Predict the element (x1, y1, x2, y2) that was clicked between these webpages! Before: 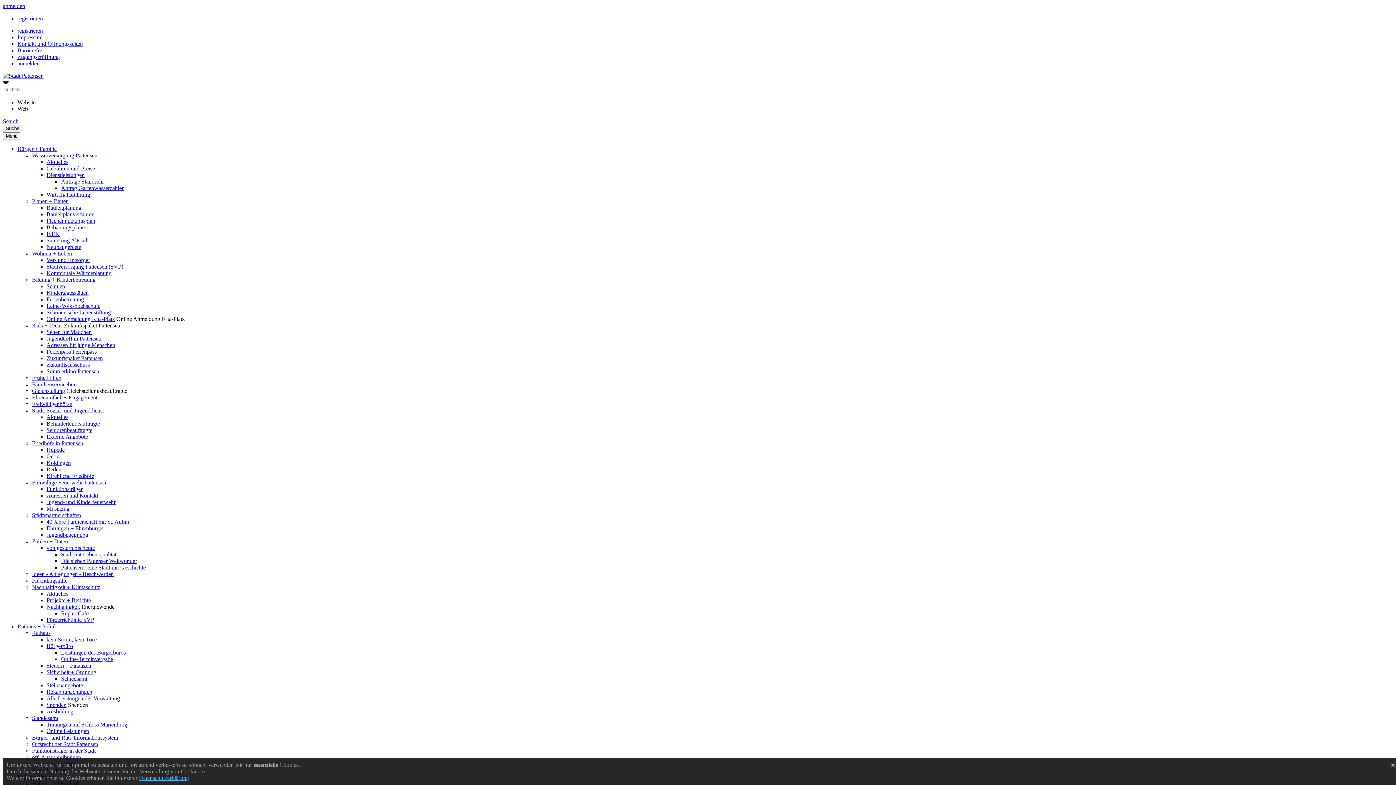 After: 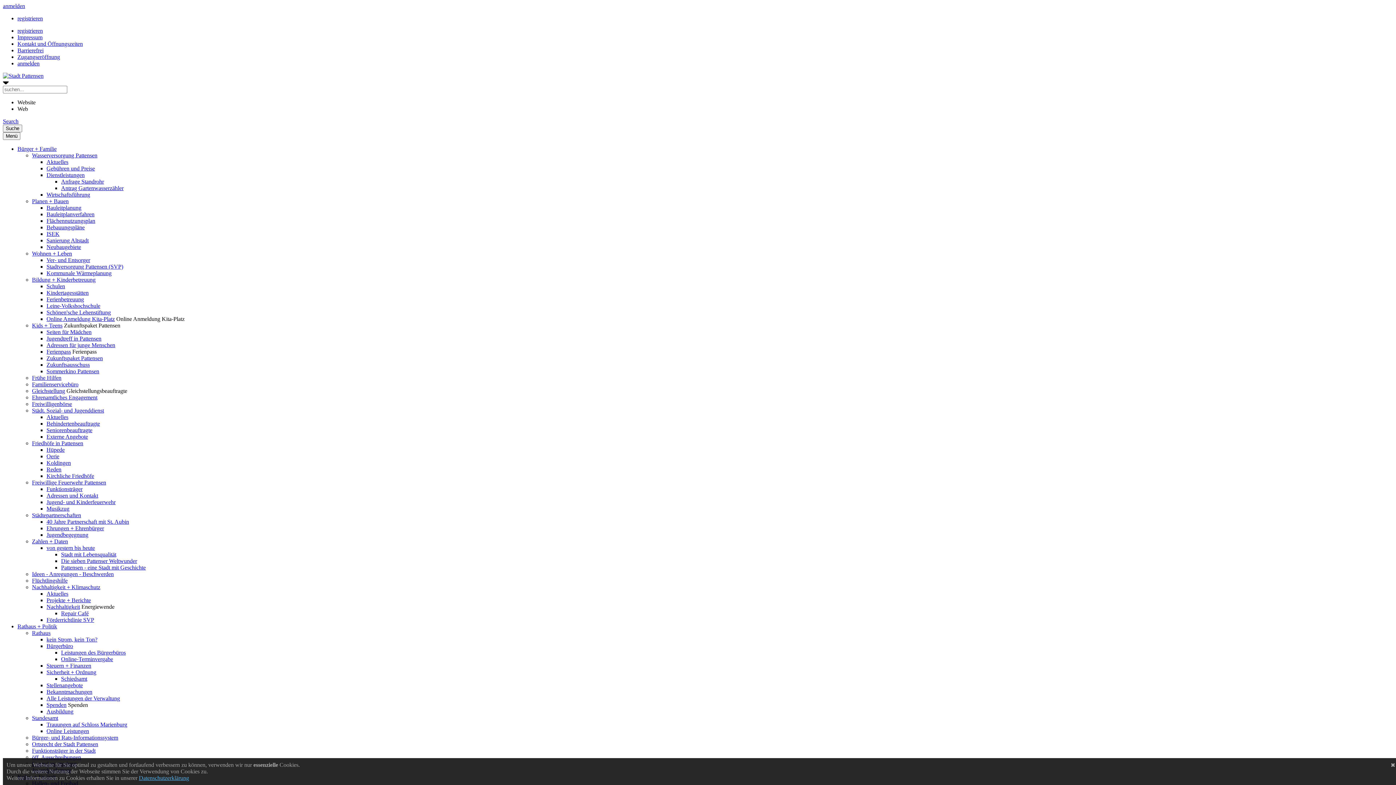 Action: label: Bebauungspläne bbox: (46, 224, 84, 230)